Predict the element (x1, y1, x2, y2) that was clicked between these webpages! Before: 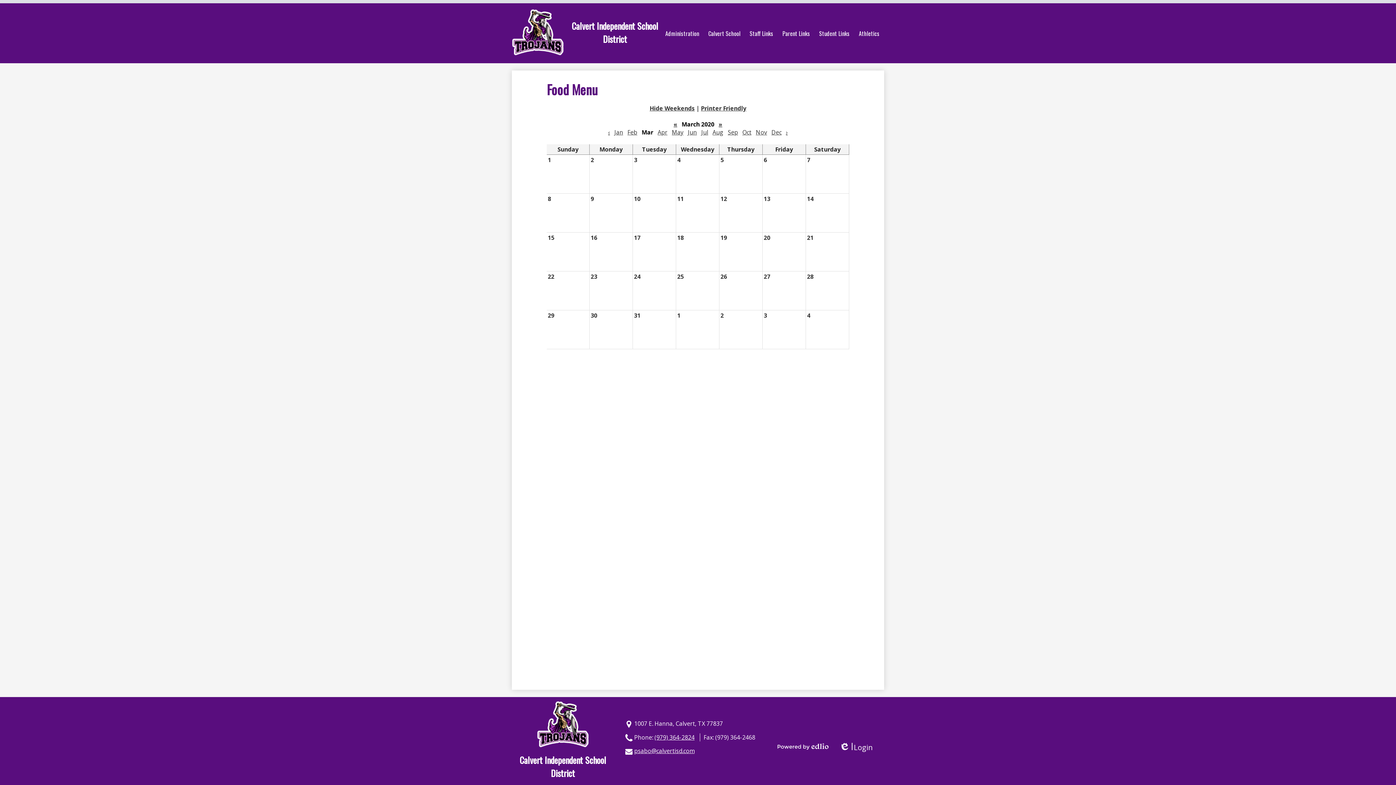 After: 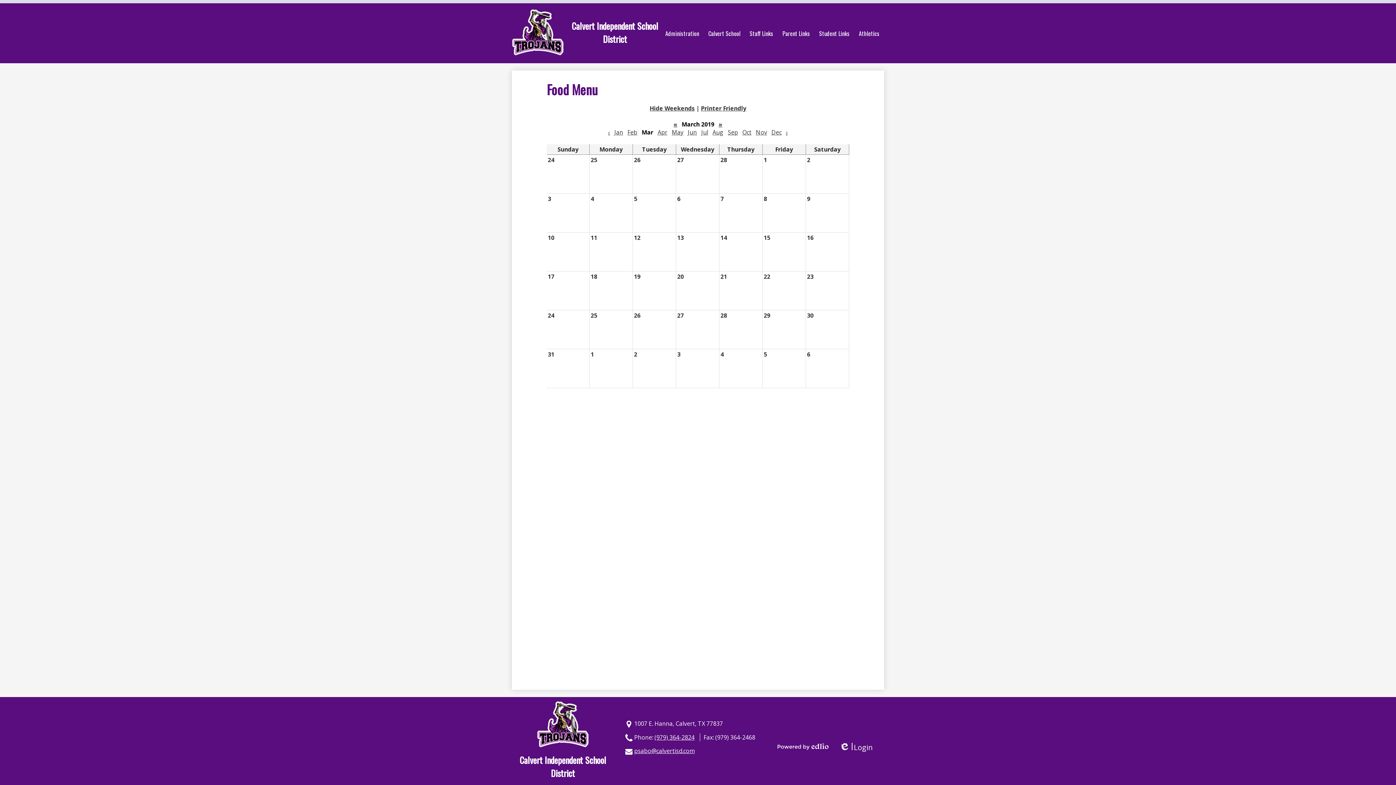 Action: label: « bbox: (673, 120, 677, 128)